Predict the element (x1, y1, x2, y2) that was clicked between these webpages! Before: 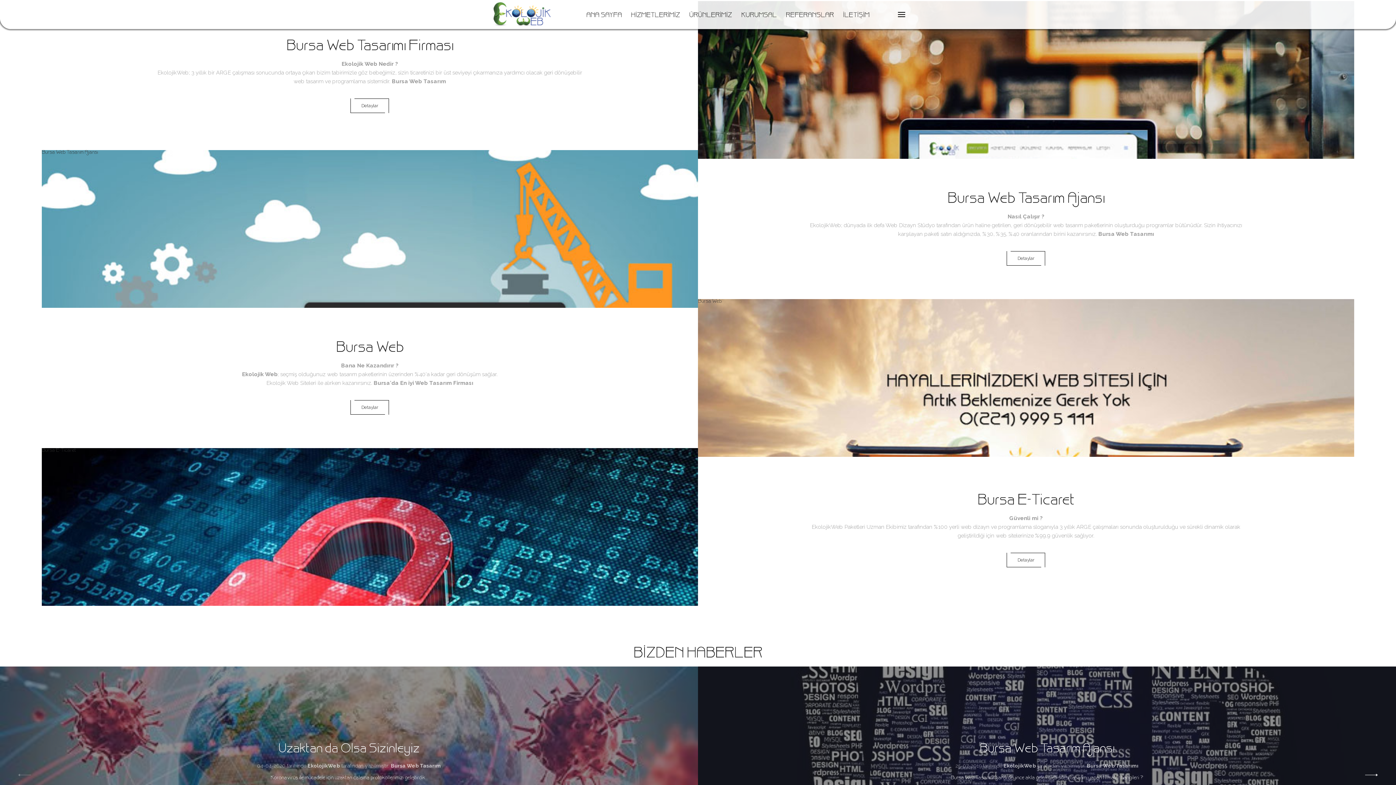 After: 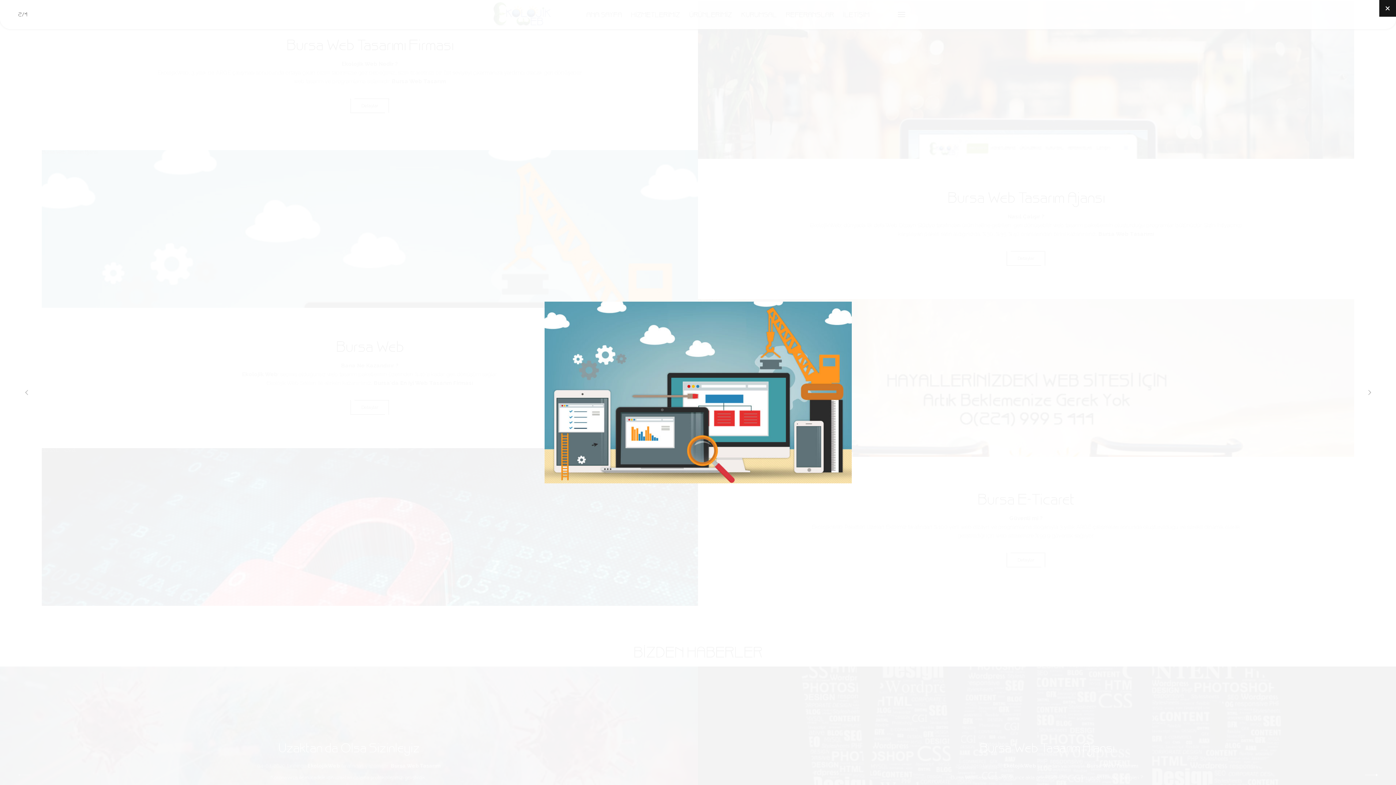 Action: label: Bursa Web Tasarım Ajansı bbox: (41, 150, 698, 308)